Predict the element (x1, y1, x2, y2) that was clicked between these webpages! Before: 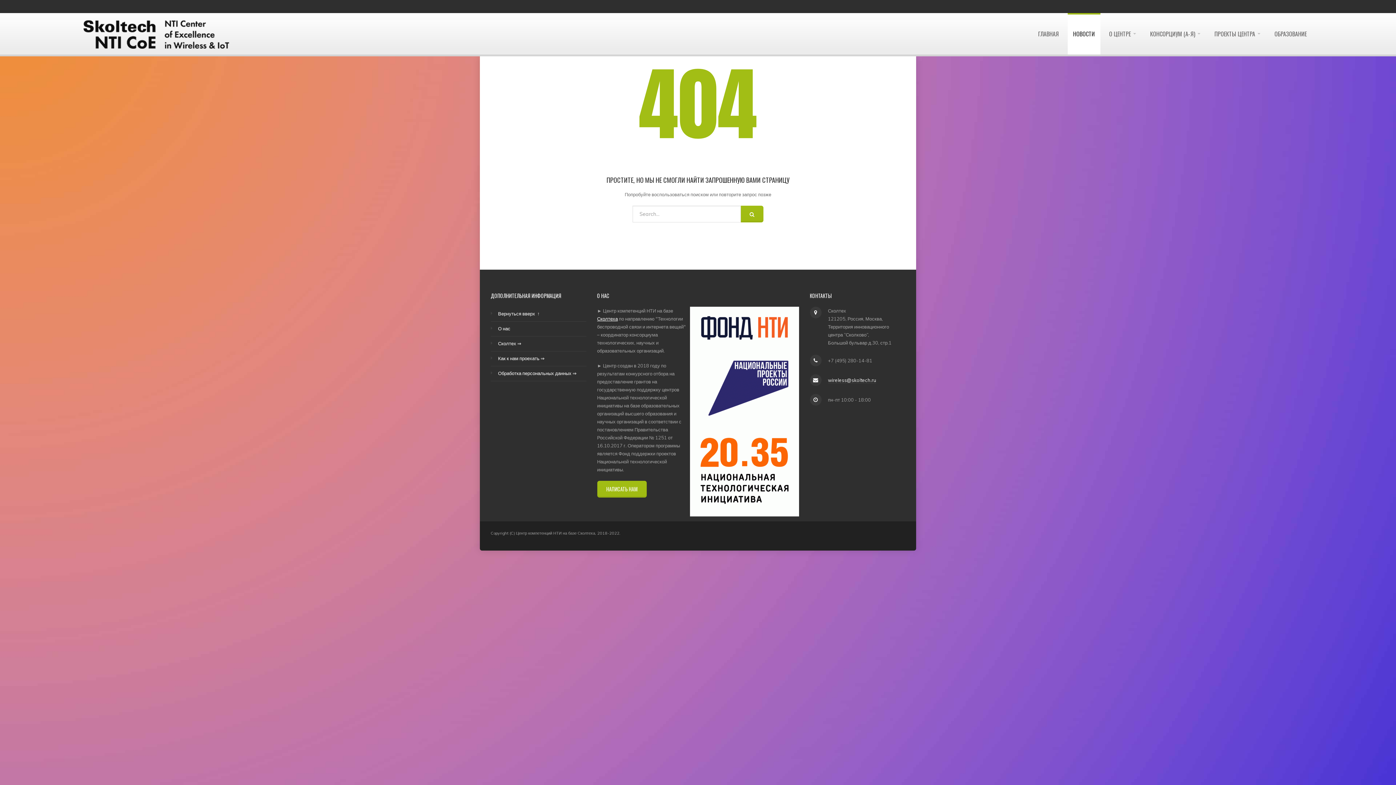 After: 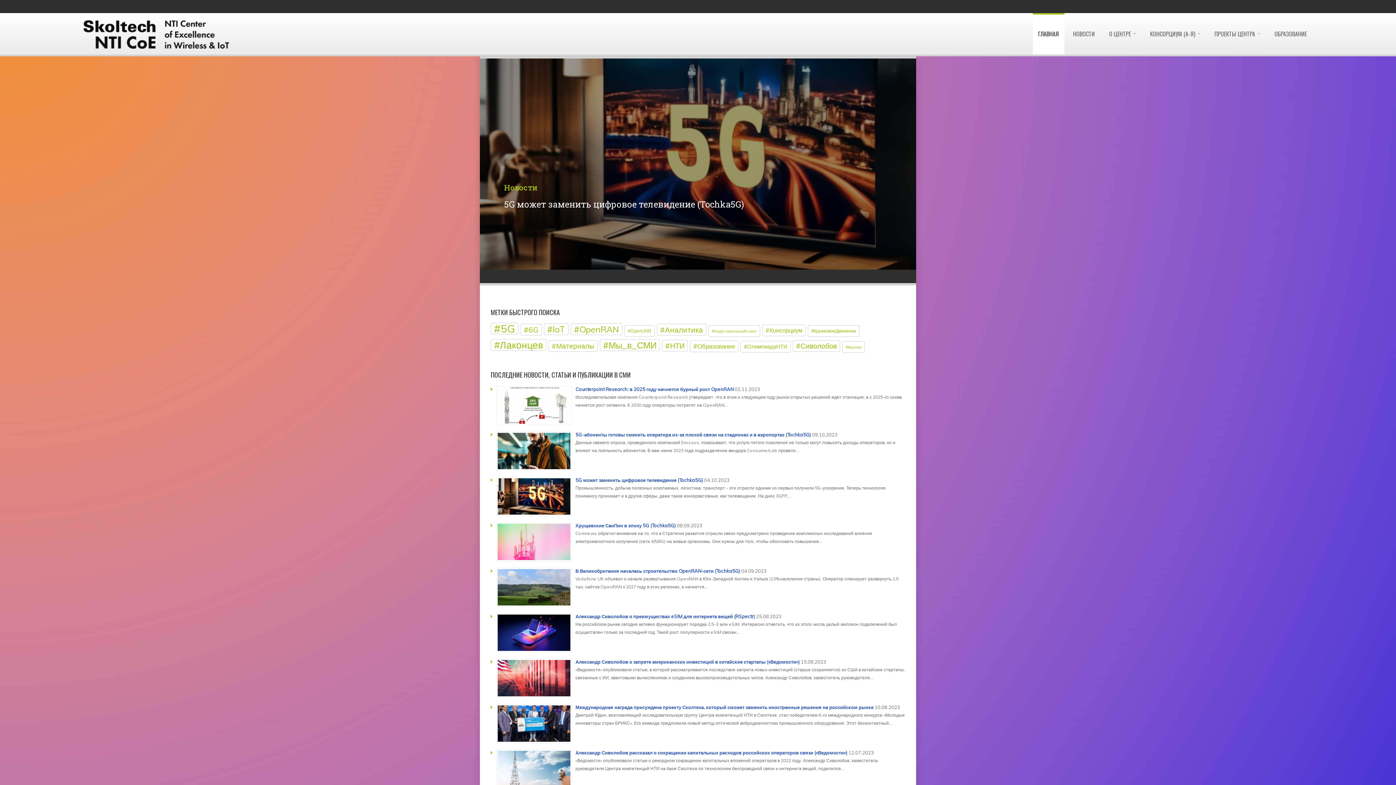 Action: bbox: (498, 310, 540, 316) label: Вернуться вверх  ↑